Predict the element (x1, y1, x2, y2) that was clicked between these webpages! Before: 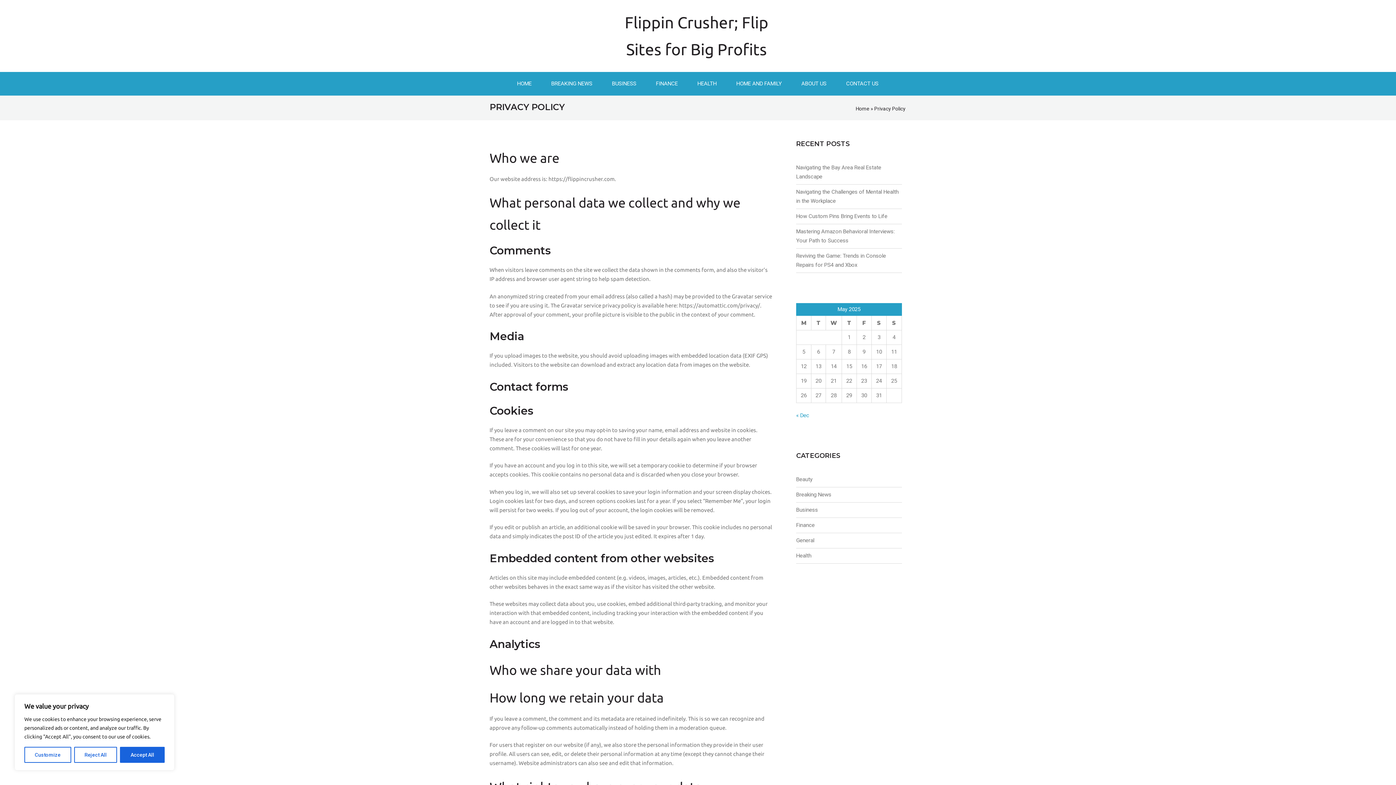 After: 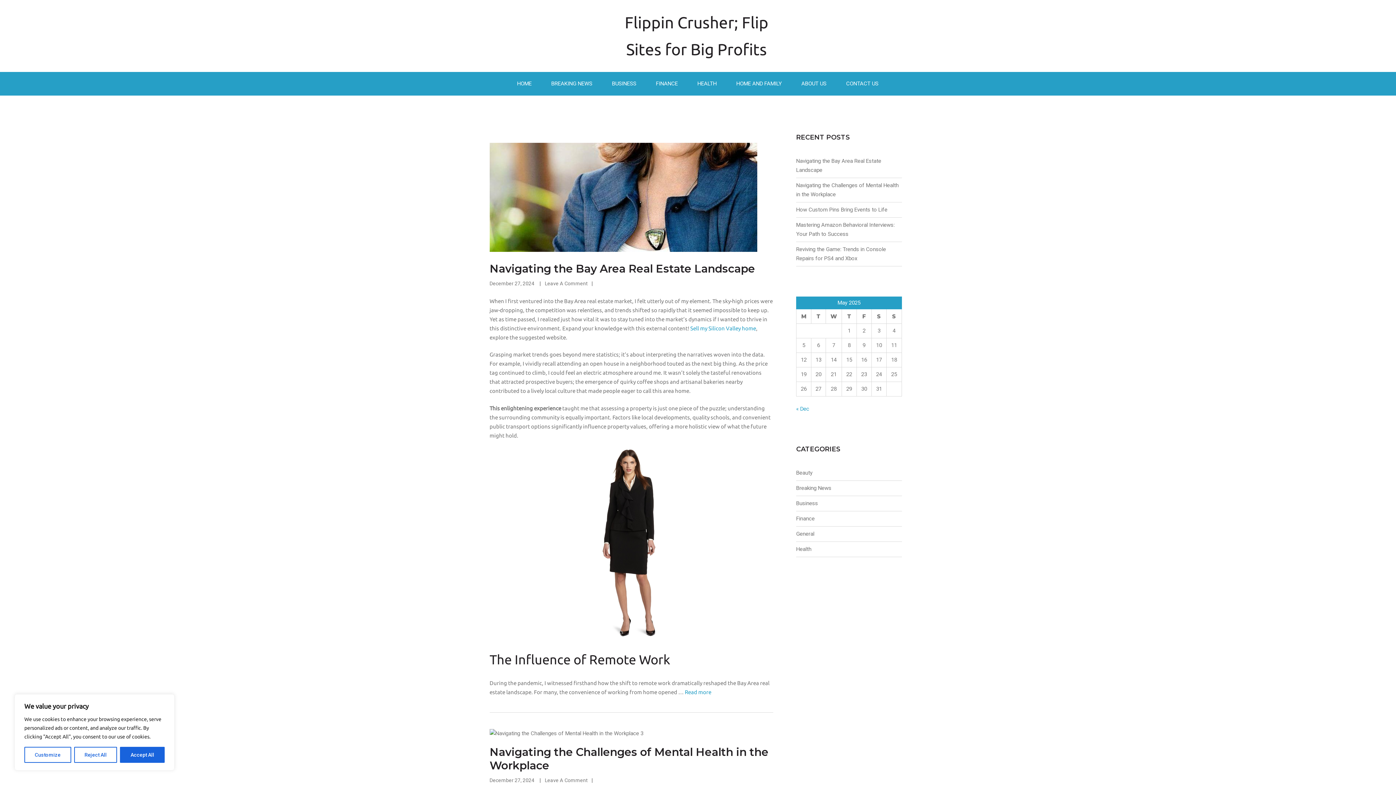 Action: bbox: (855, 105, 869, 111) label: Home